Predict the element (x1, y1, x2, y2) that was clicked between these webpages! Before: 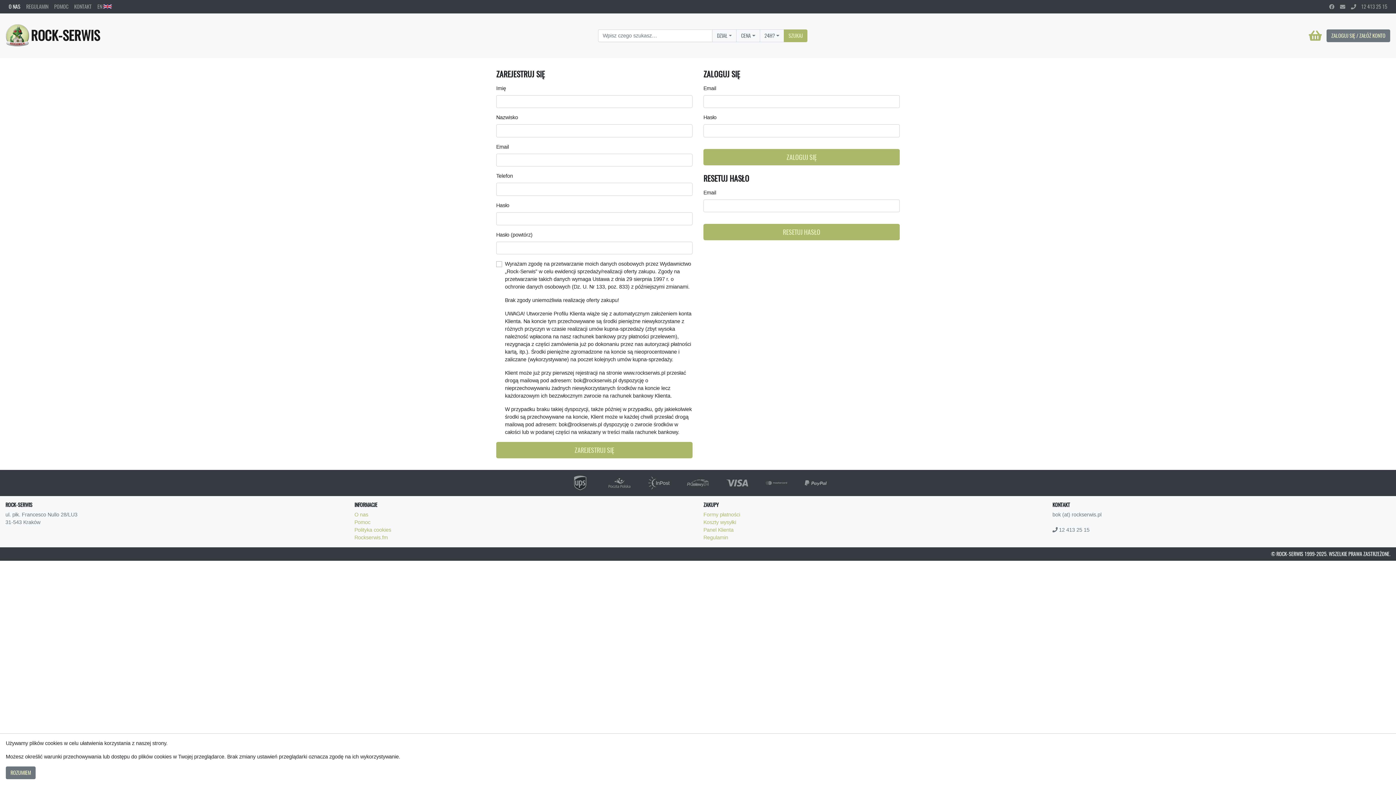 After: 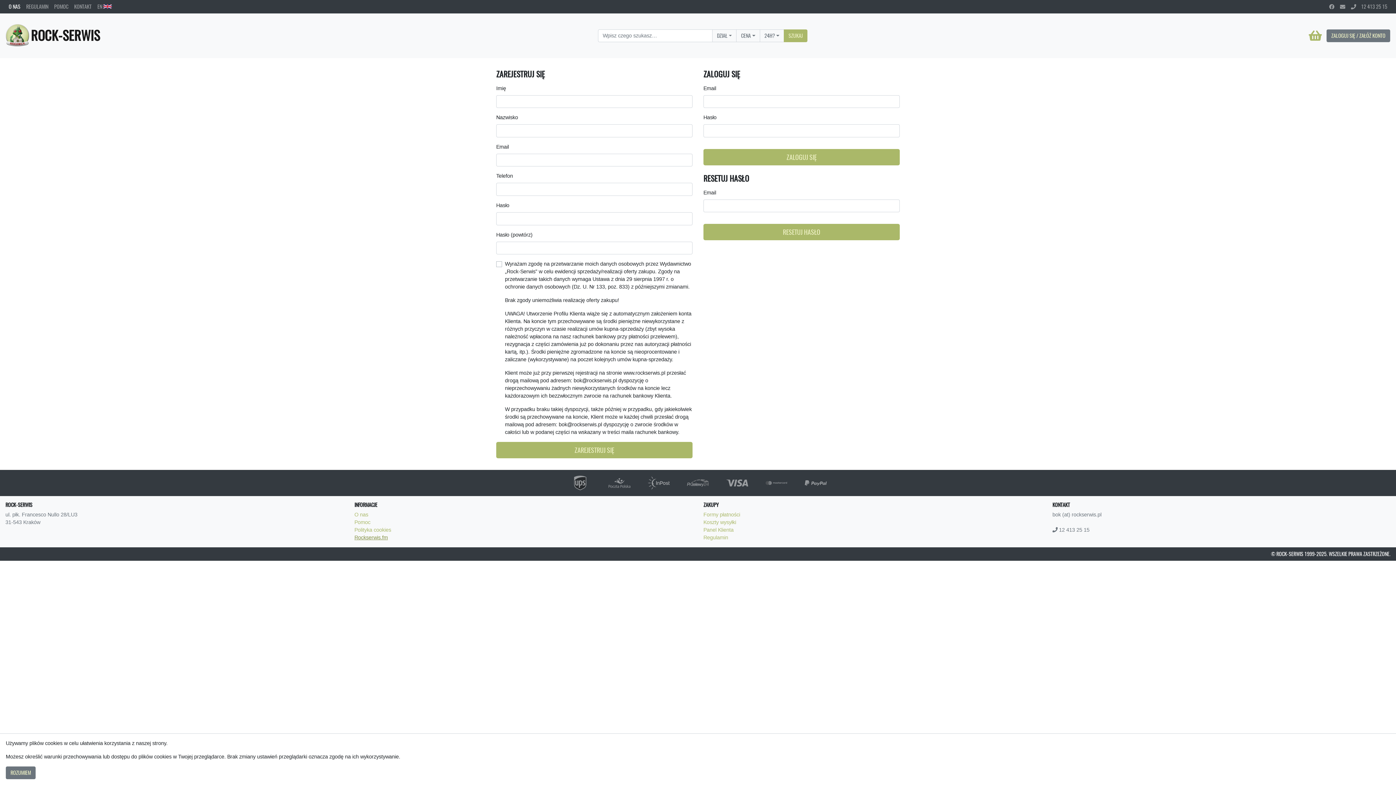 Action: label: Rockserwis.fm bbox: (354, 534, 388, 540)